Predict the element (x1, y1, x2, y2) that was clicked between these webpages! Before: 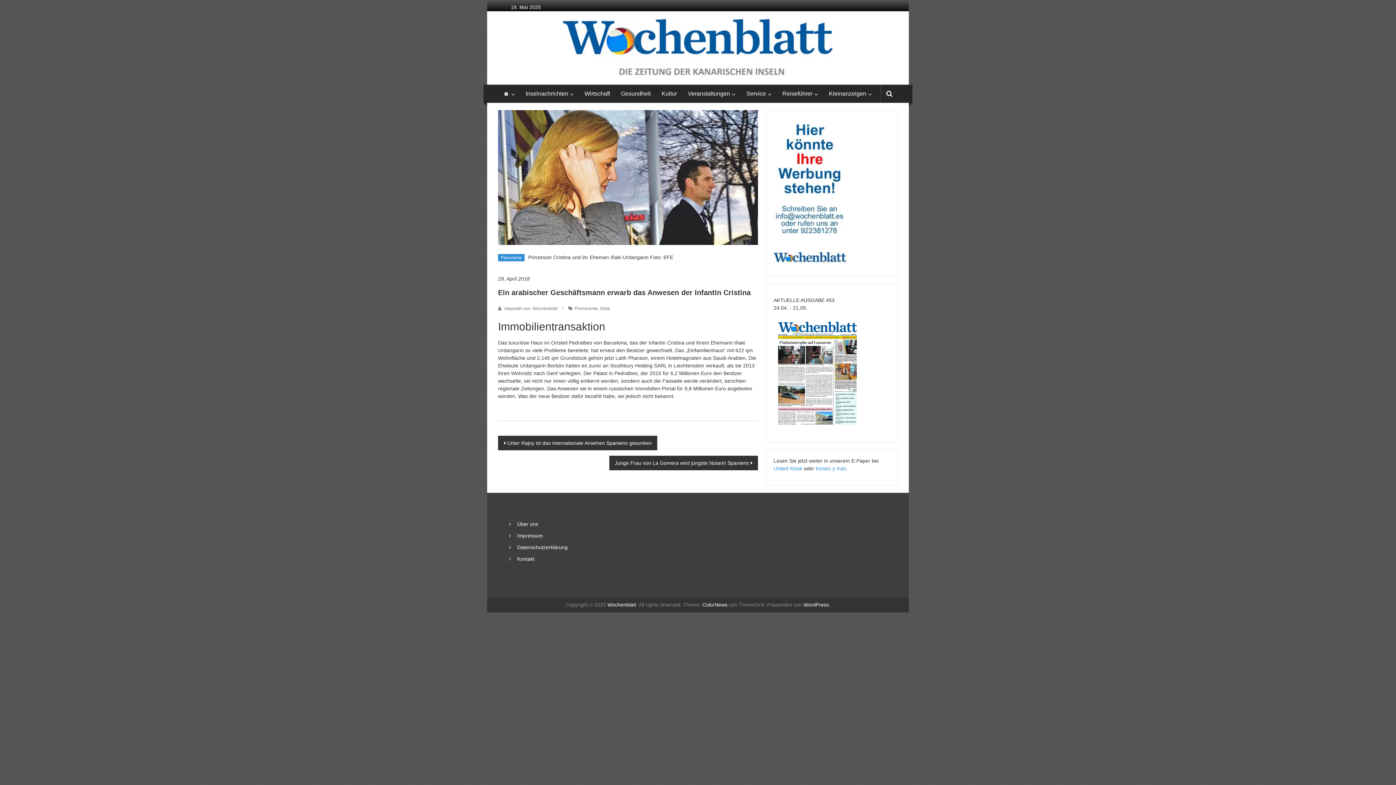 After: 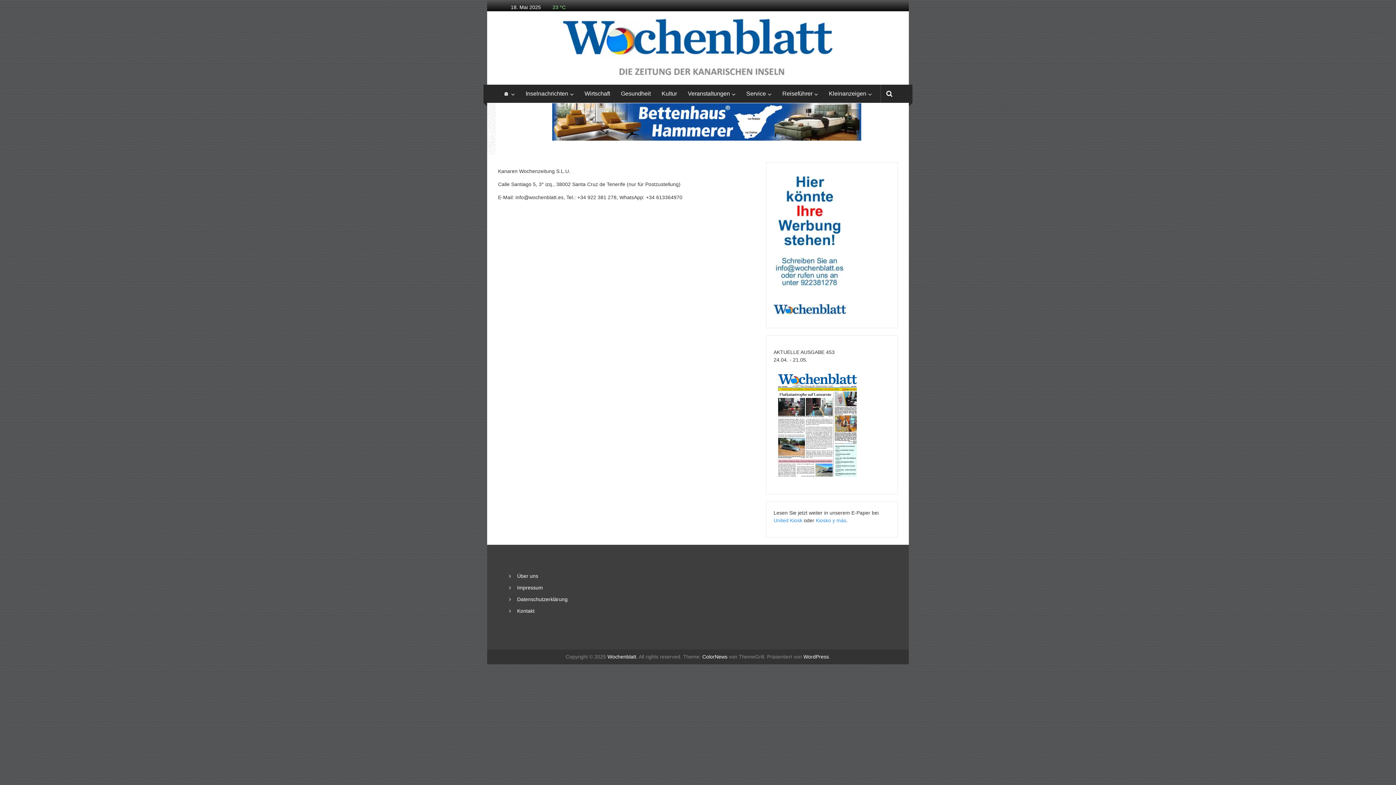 Action: bbox: (517, 556, 534, 562) label: Kontakt